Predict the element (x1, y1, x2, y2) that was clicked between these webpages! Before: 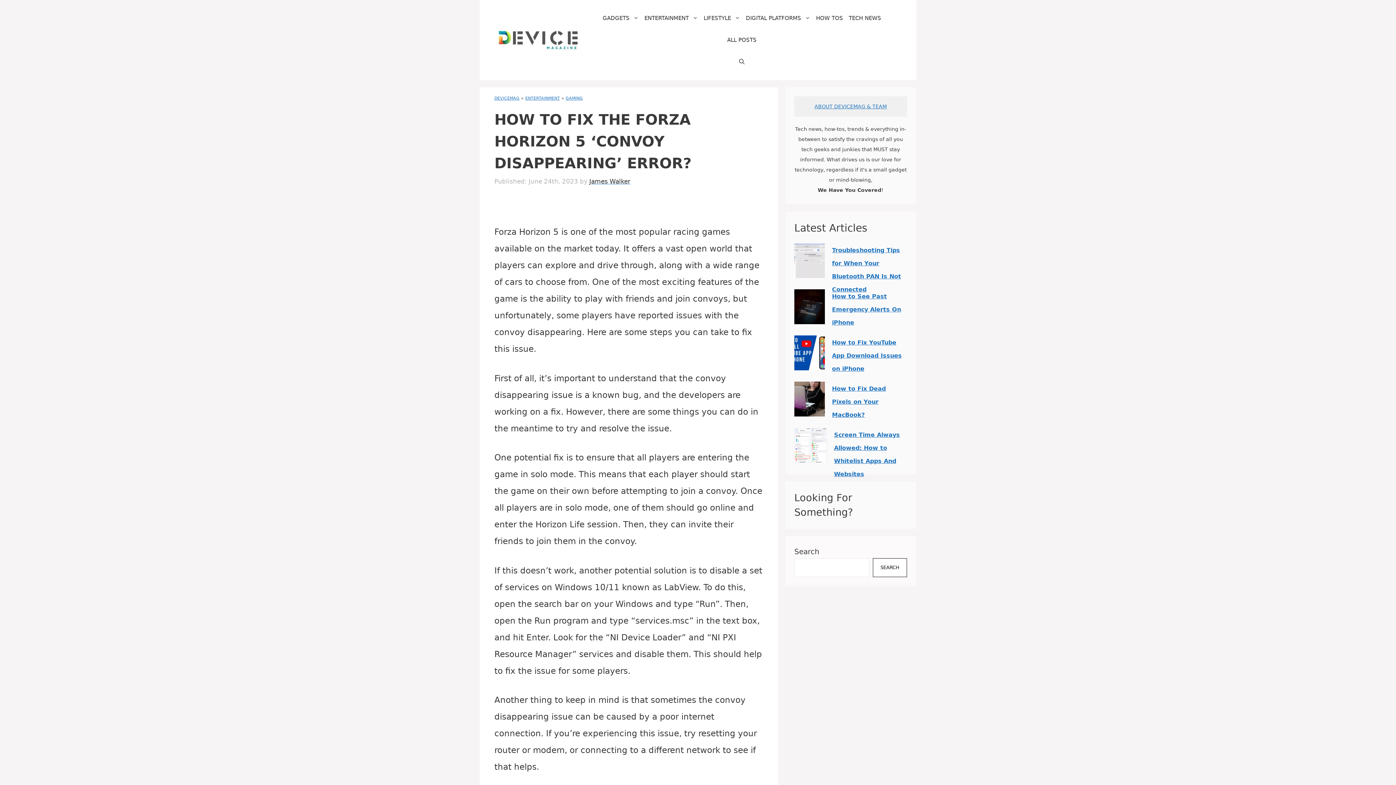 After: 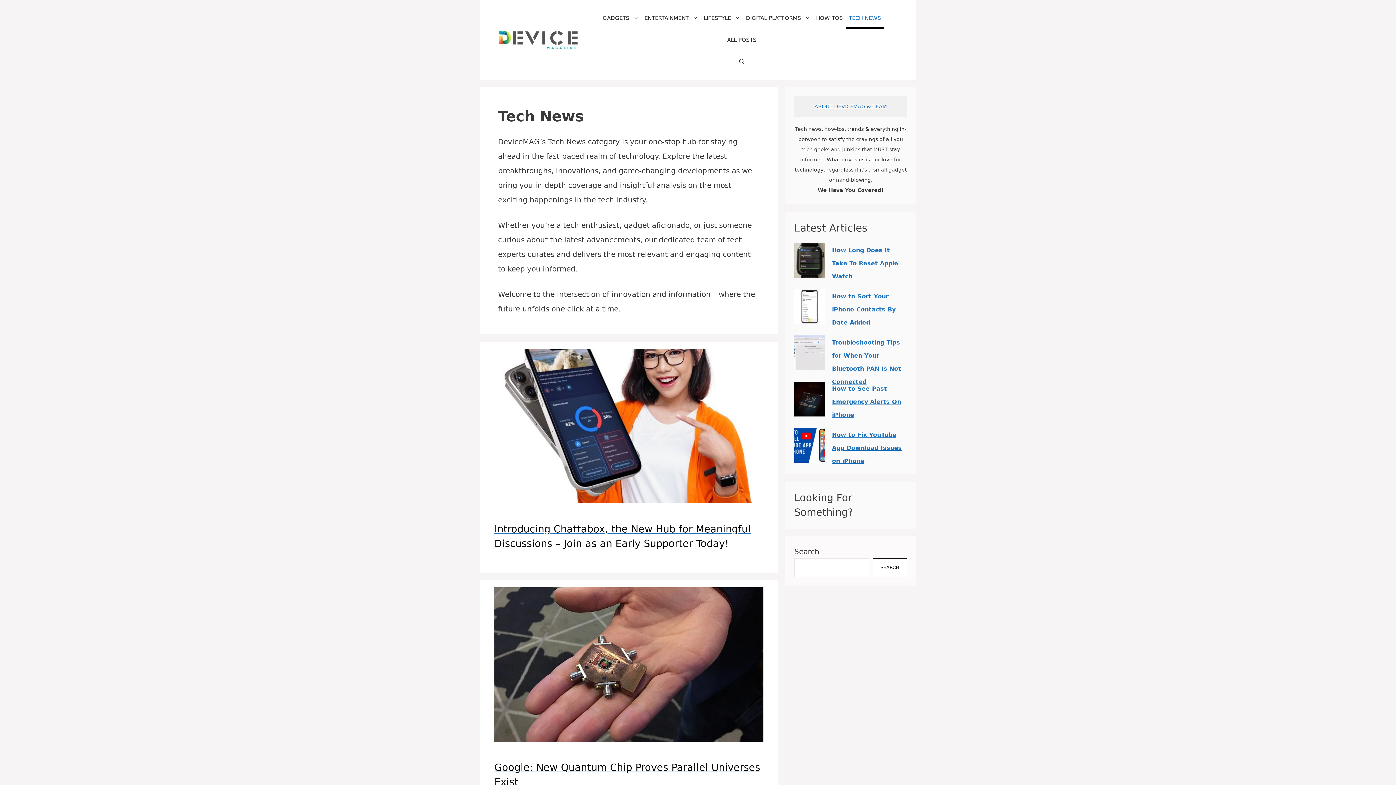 Action: bbox: (846, 7, 884, 29) label: TECH NEWS